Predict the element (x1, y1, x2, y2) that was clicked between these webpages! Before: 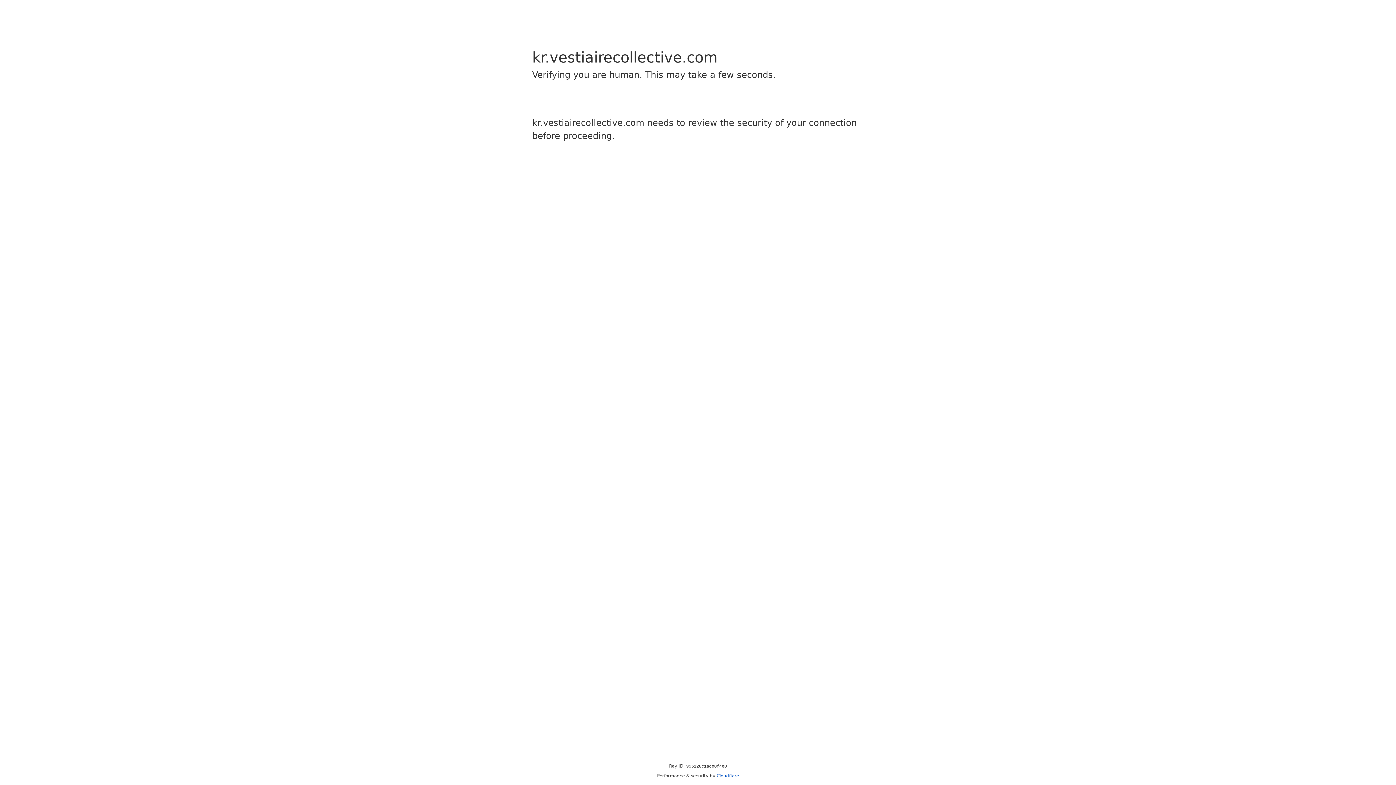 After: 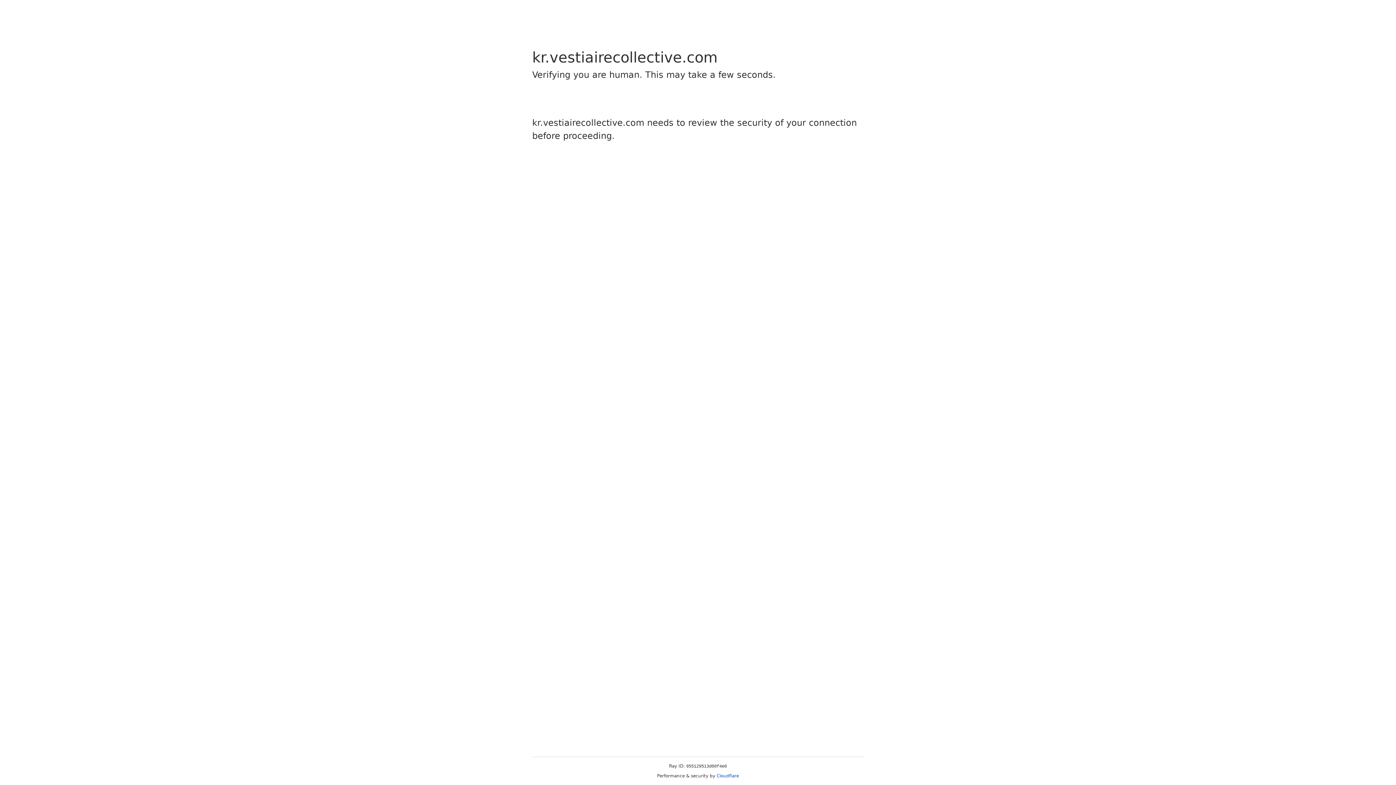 Action: bbox: (716, 773, 739, 778) label: Cloudflare